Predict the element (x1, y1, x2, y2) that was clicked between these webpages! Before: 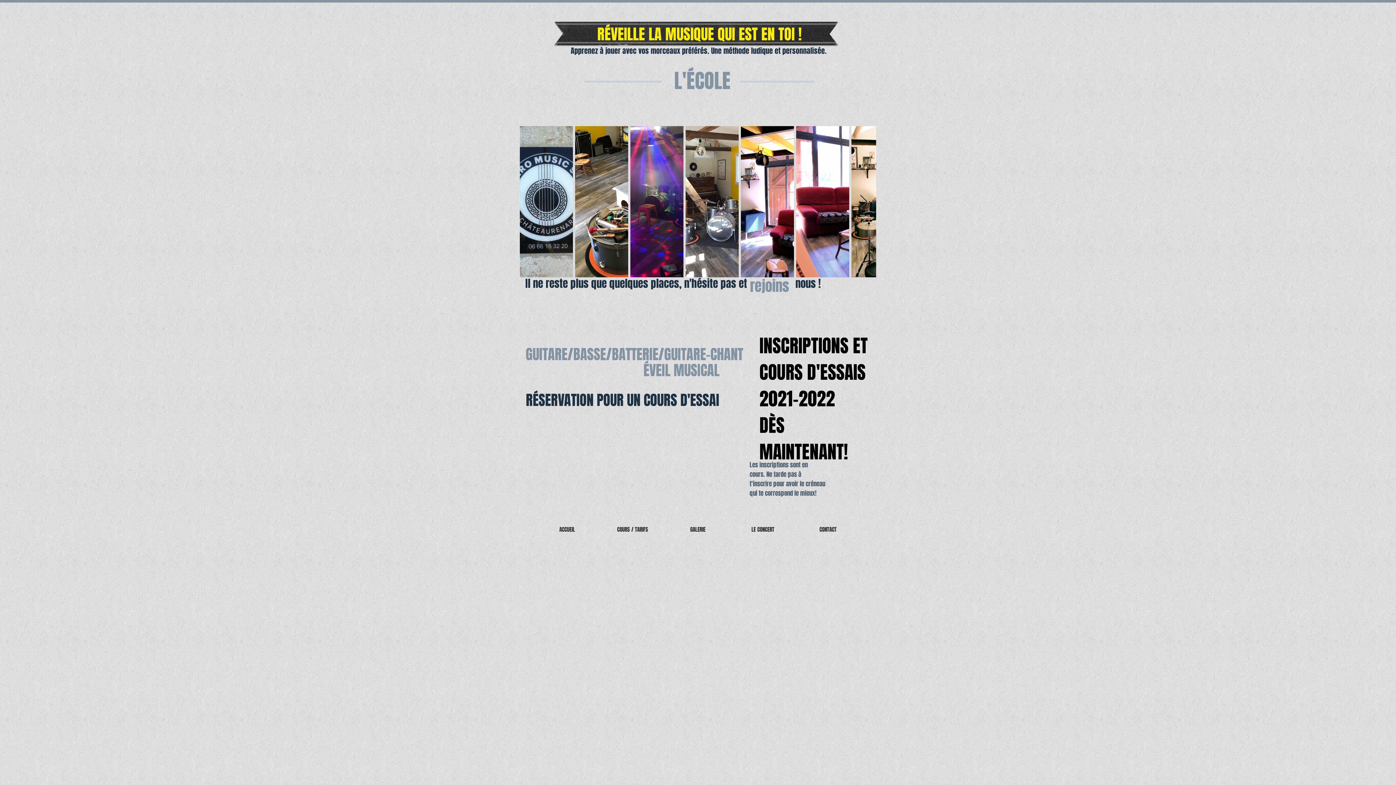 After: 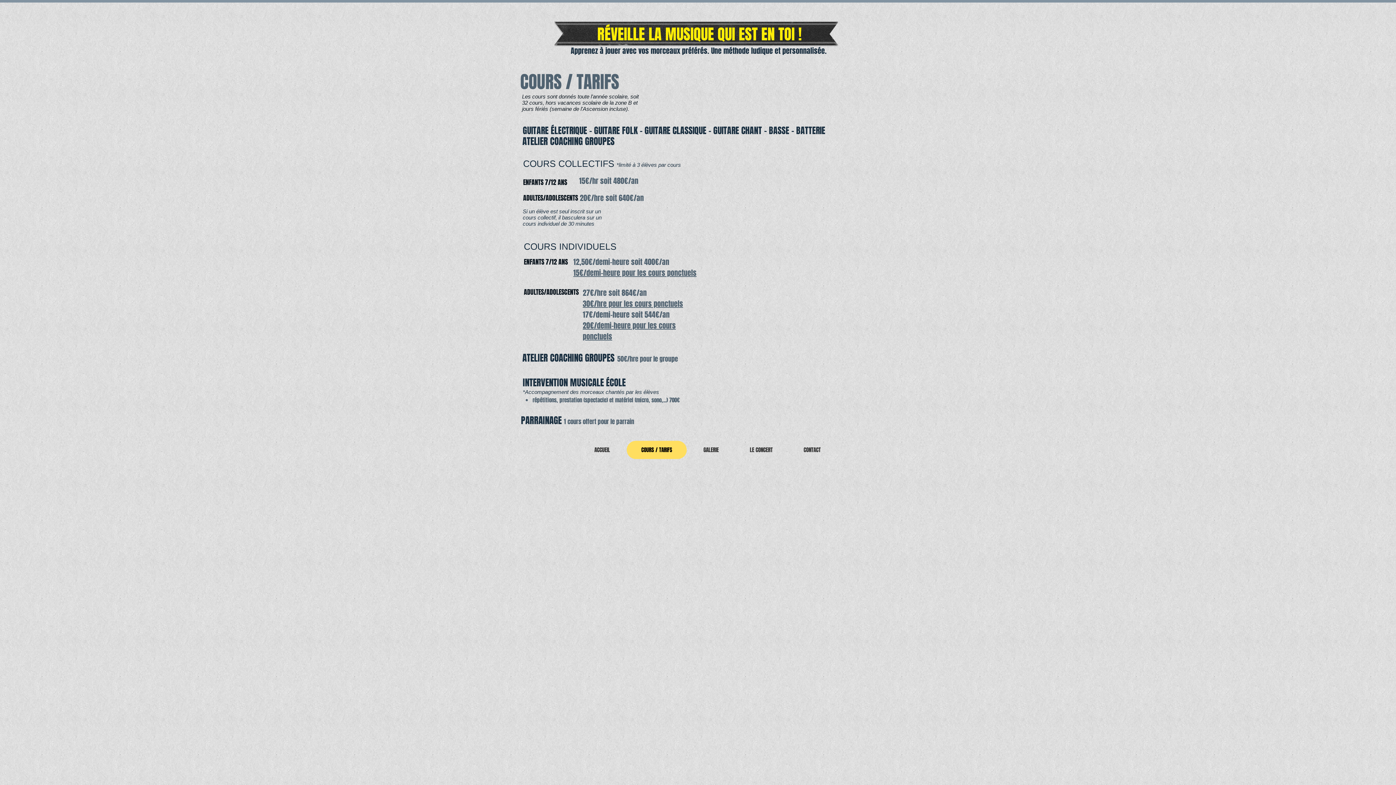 Action: label: COURS / TARIFS bbox: (601, 520, 664, 538)